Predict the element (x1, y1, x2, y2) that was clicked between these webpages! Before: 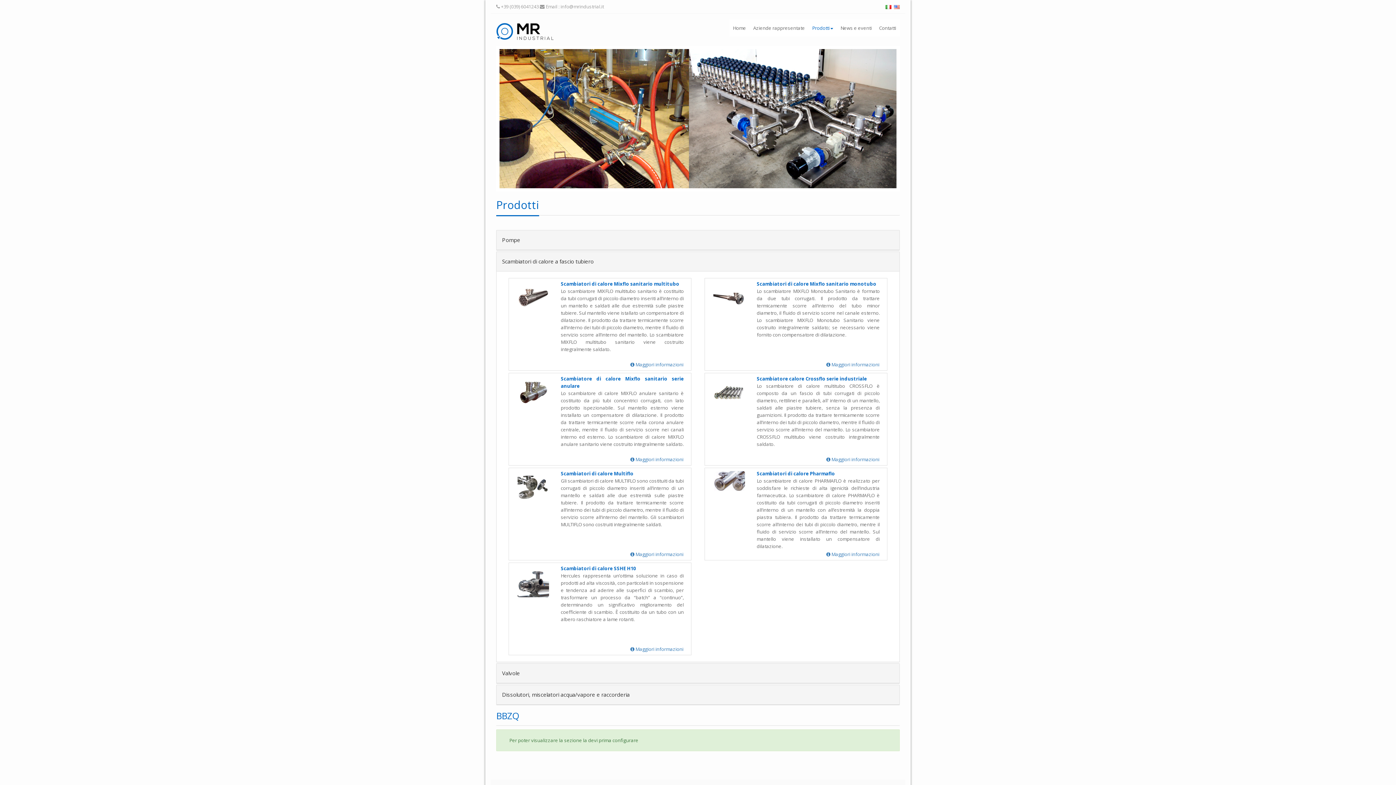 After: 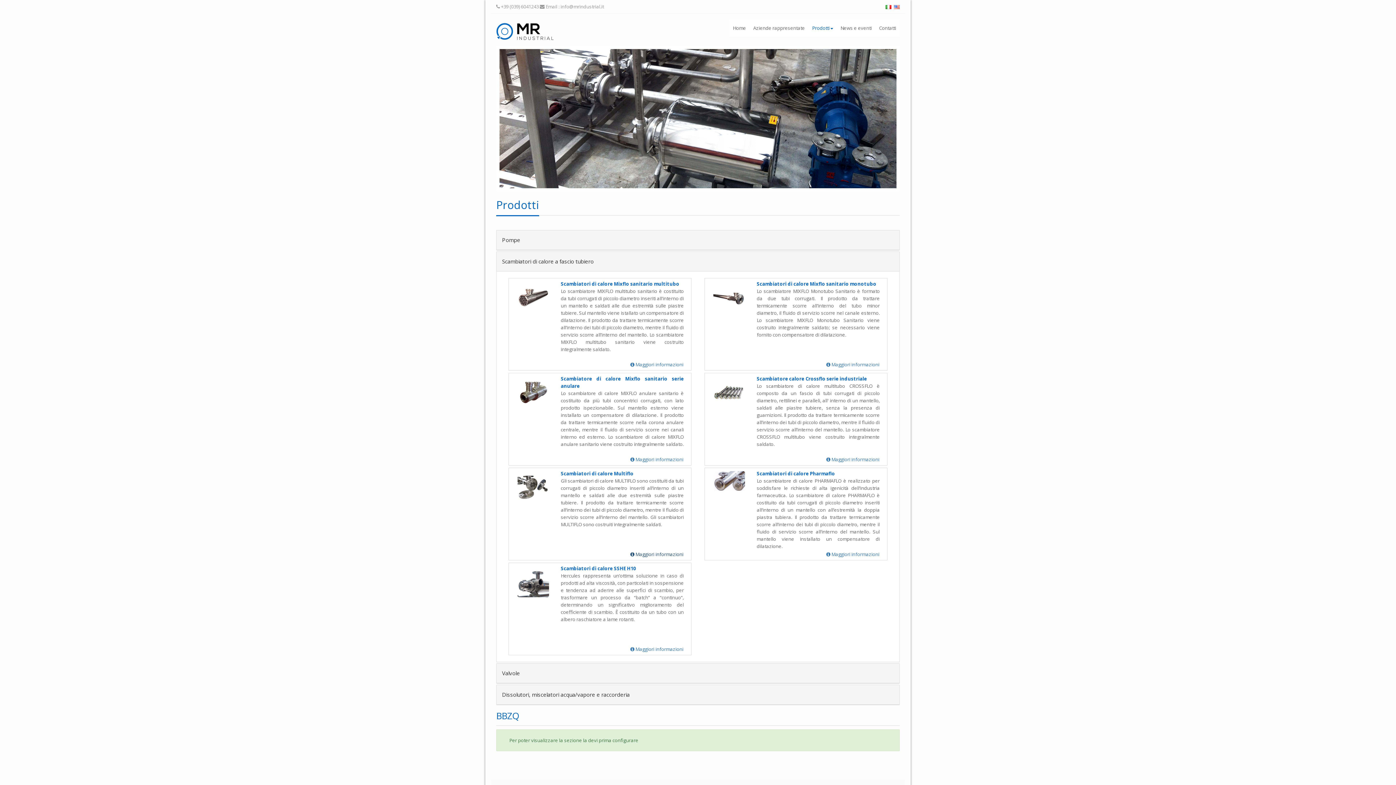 Action: bbox: (630, 550, 683, 558) label:  Maggiori informazioni